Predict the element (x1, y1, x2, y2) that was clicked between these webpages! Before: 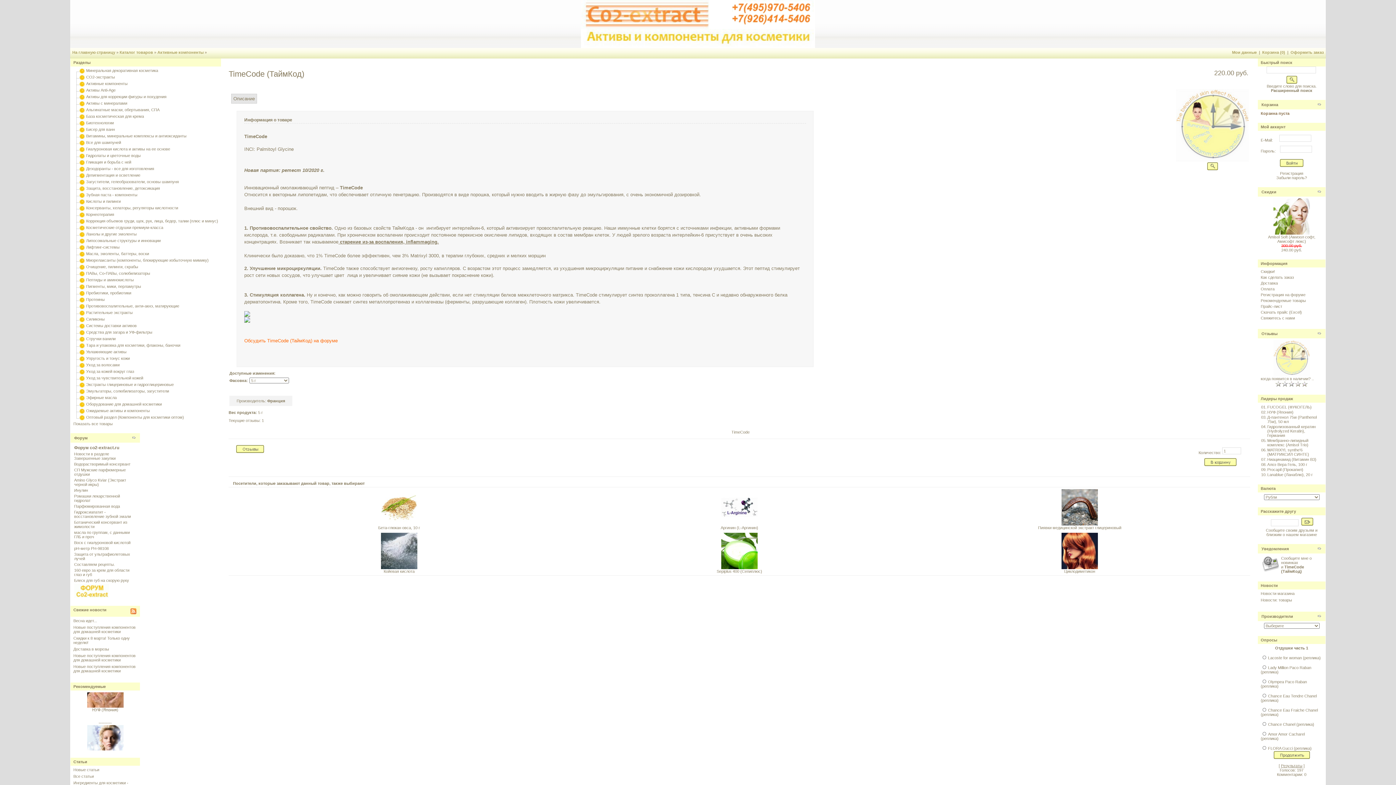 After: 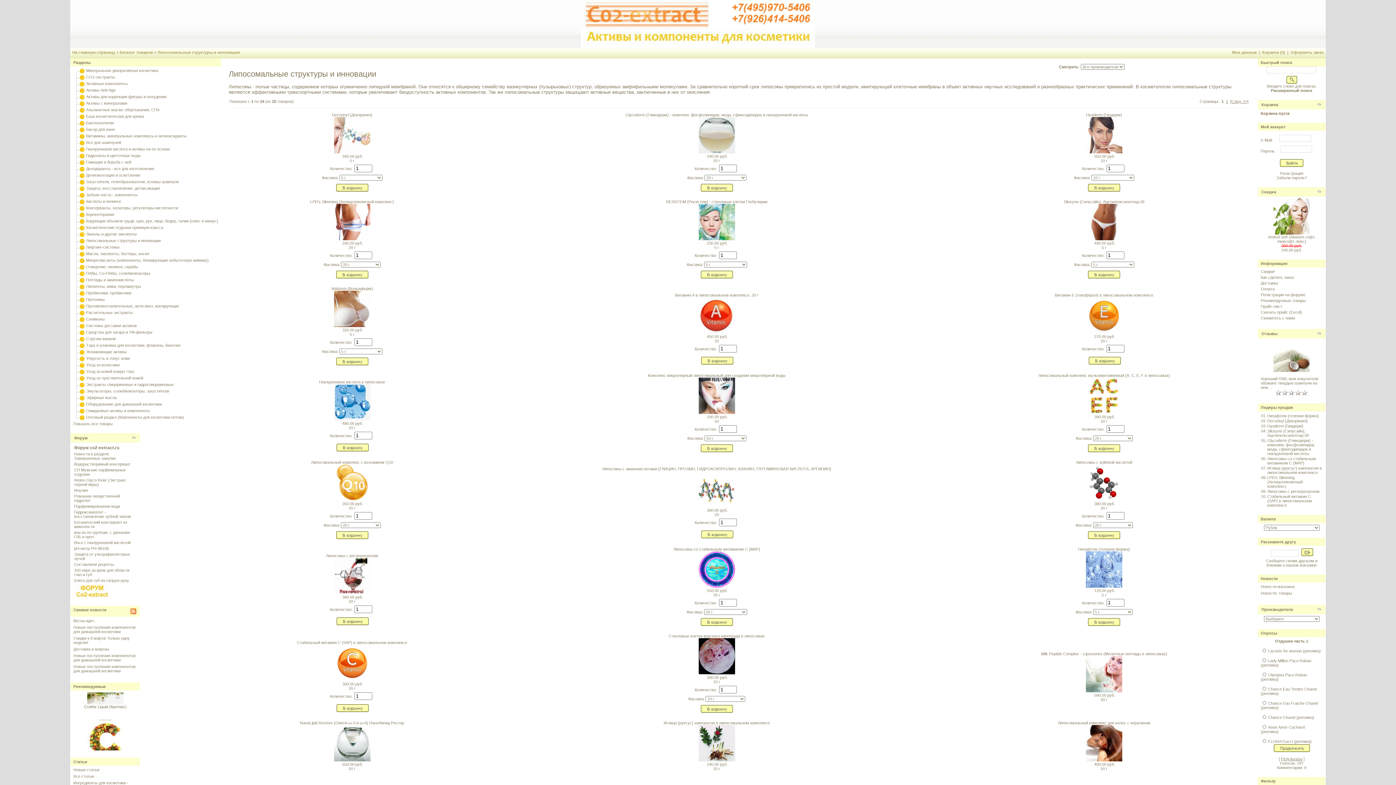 Action: label: Липосомальные структуры и инновации bbox: (86, 238, 160, 242)